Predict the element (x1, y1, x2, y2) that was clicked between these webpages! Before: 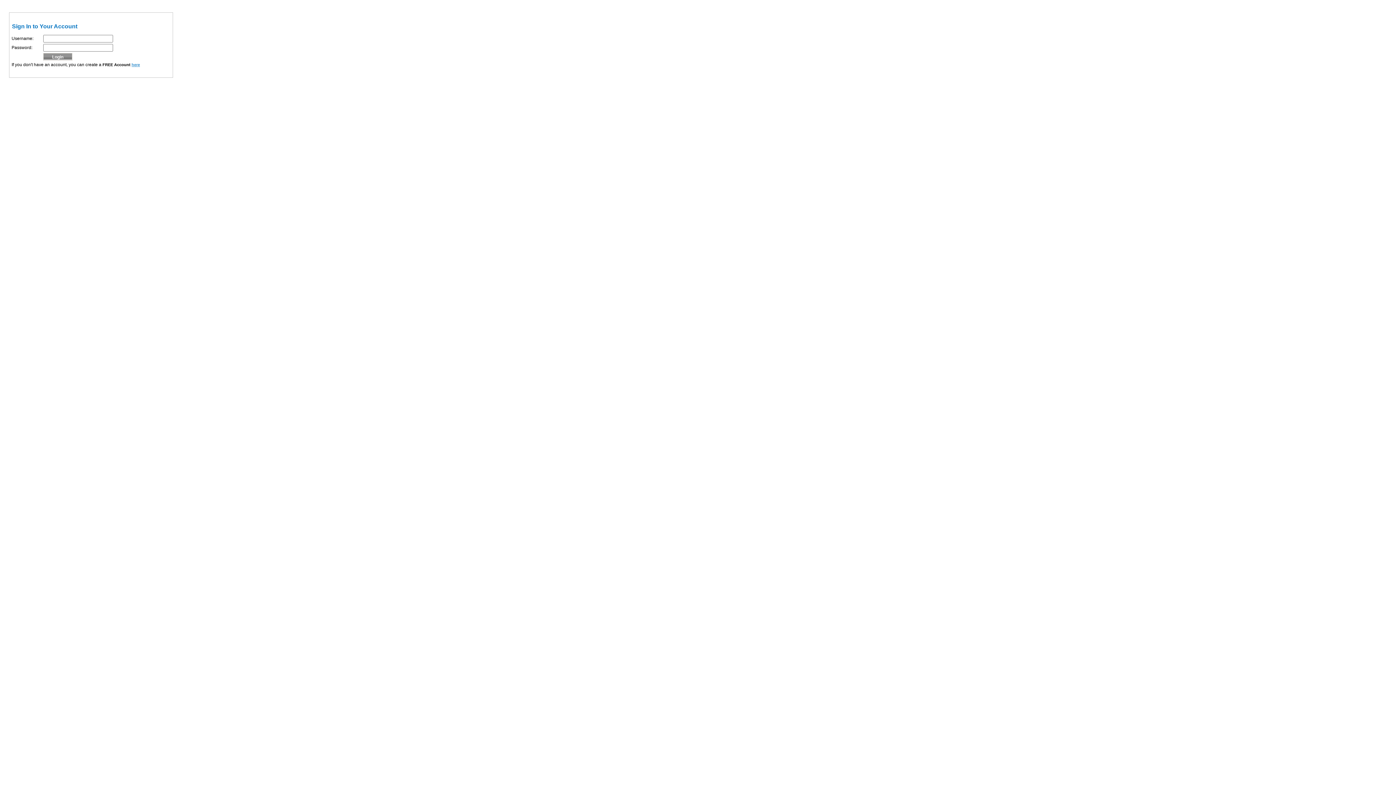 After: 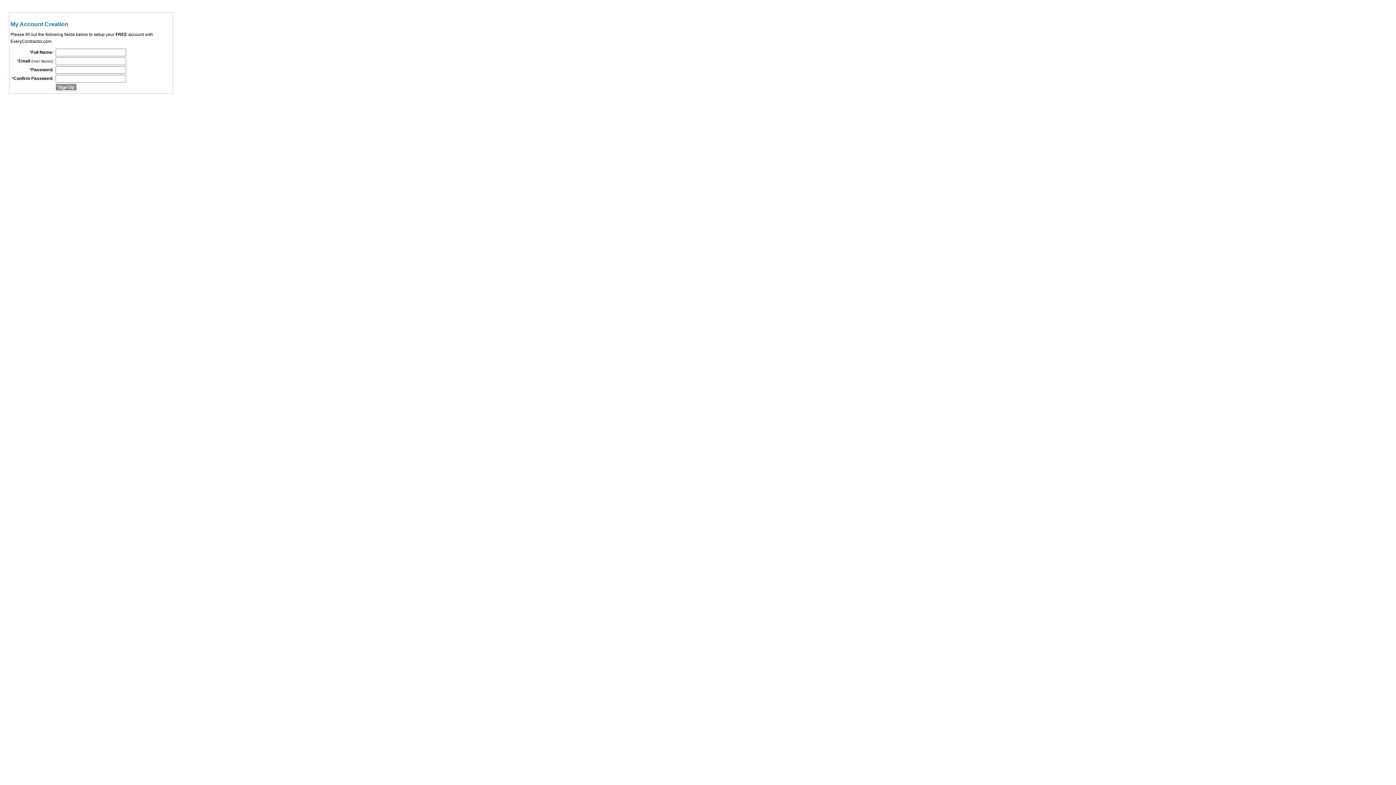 Action: bbox: (131, 62, 140, 66) label: here